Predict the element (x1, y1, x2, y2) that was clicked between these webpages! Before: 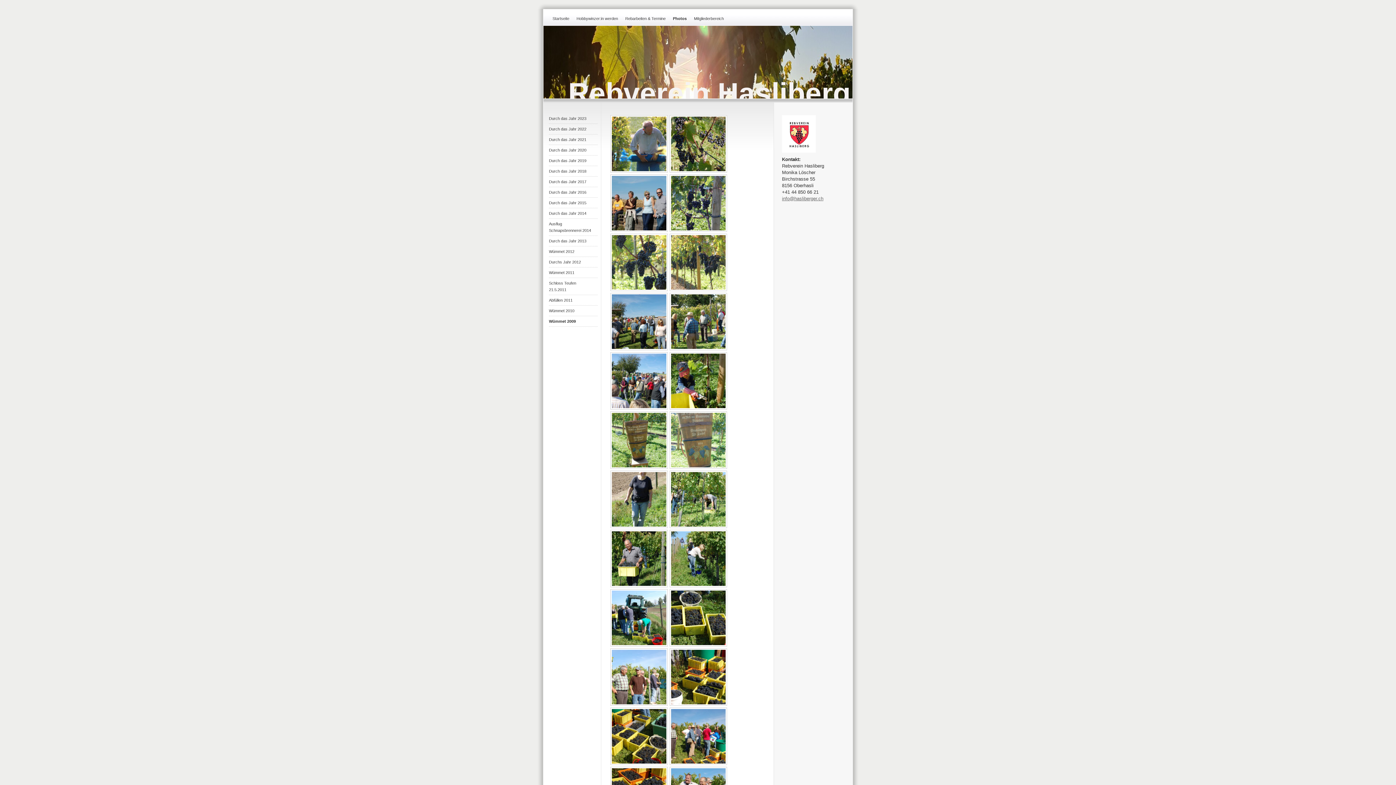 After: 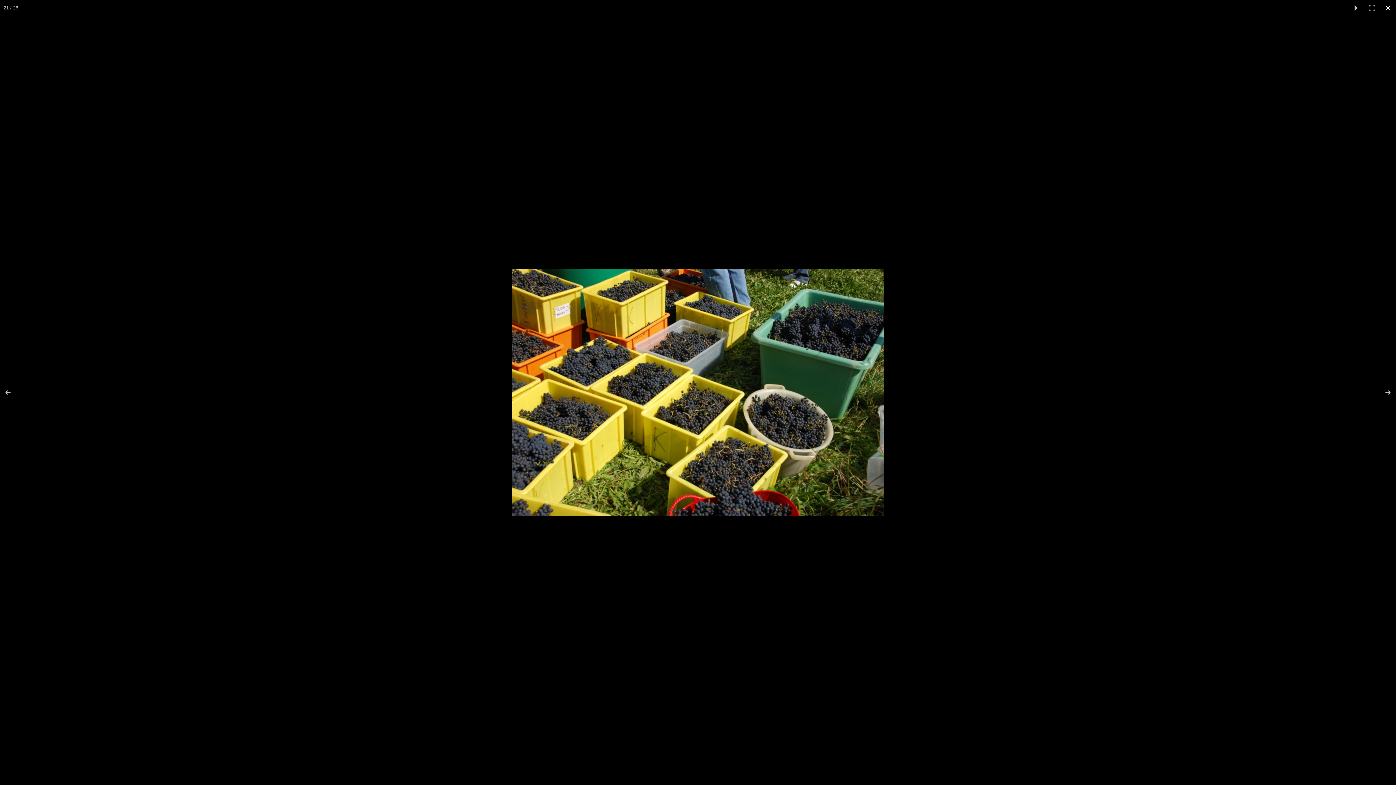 Action: bbox: (610, 708, 668, 765)